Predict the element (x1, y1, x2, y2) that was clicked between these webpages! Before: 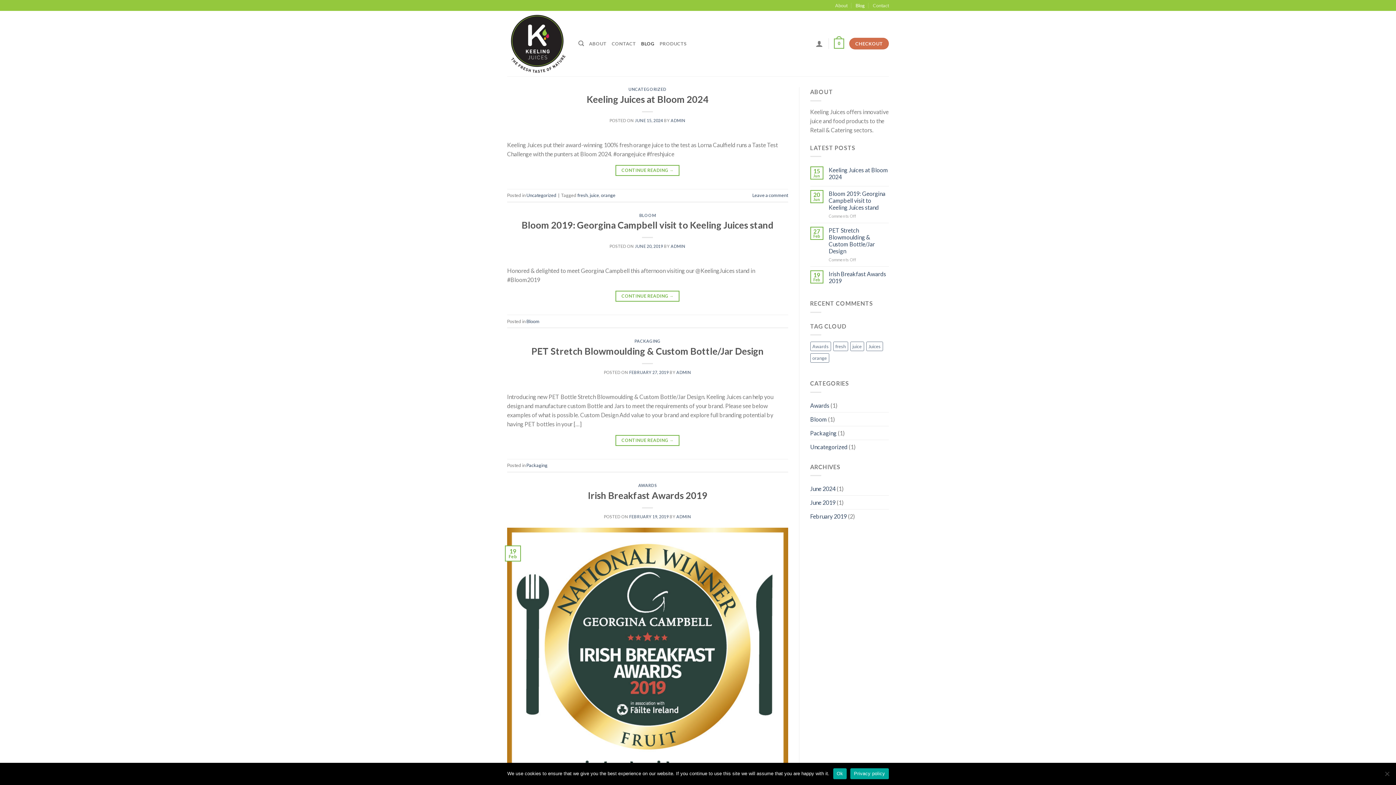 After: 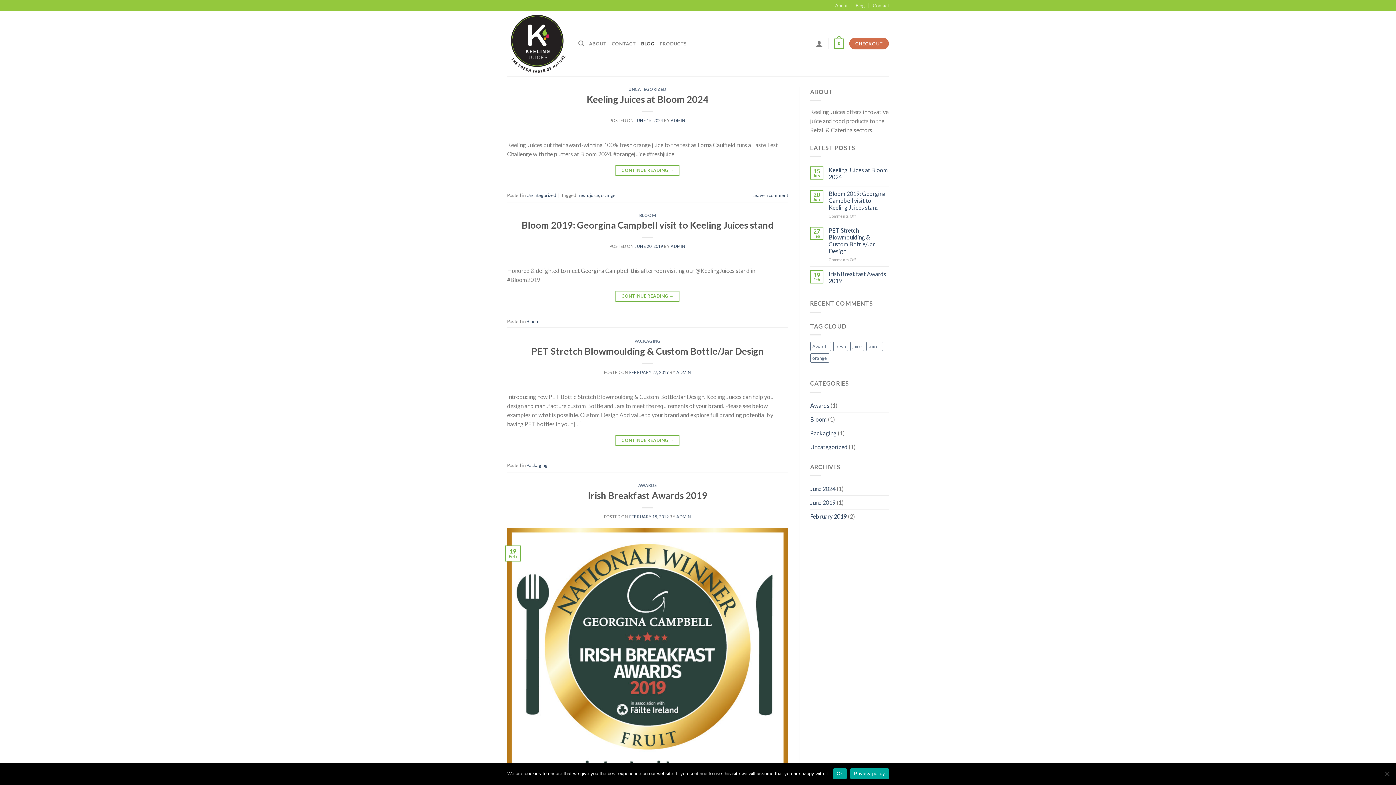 Action: bbox: (641, 37, 654, 50) label: BLOG